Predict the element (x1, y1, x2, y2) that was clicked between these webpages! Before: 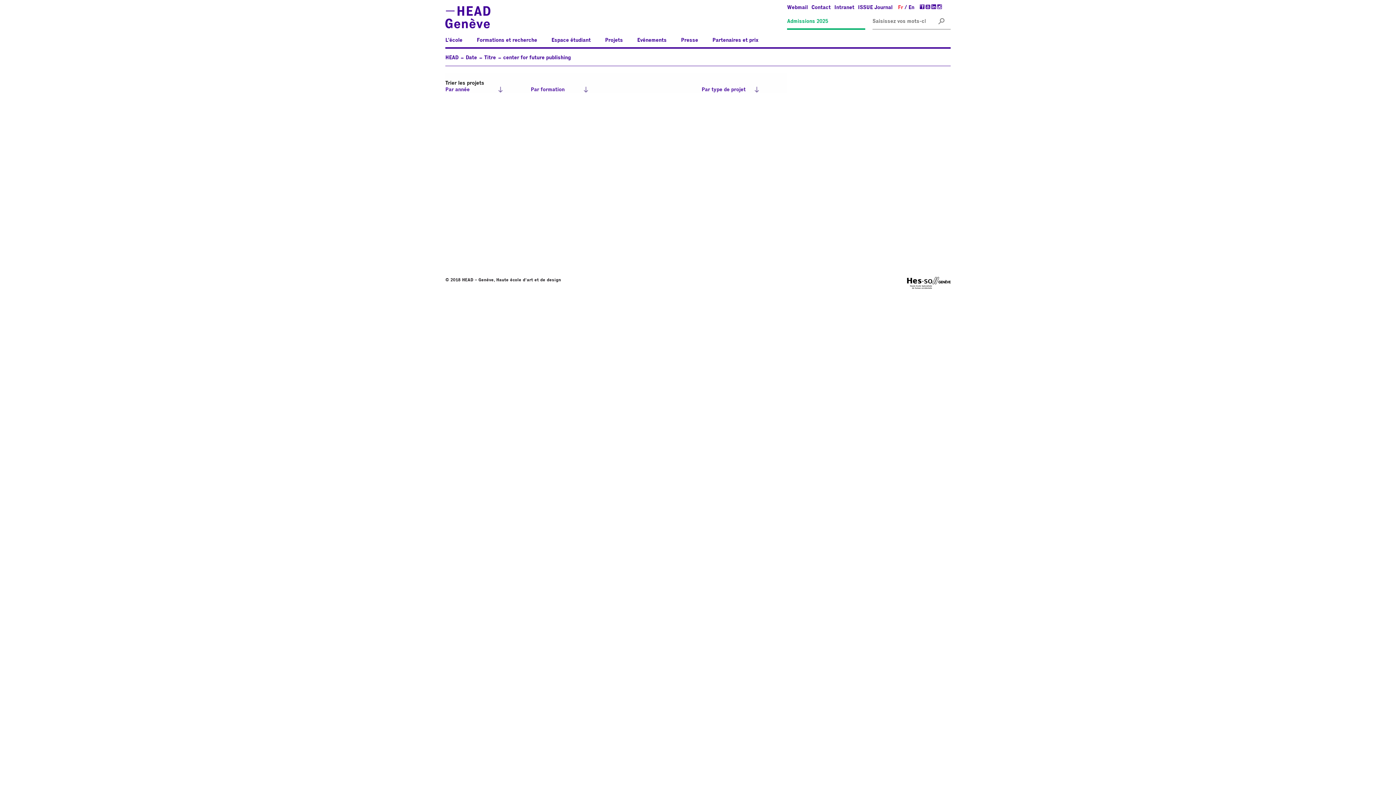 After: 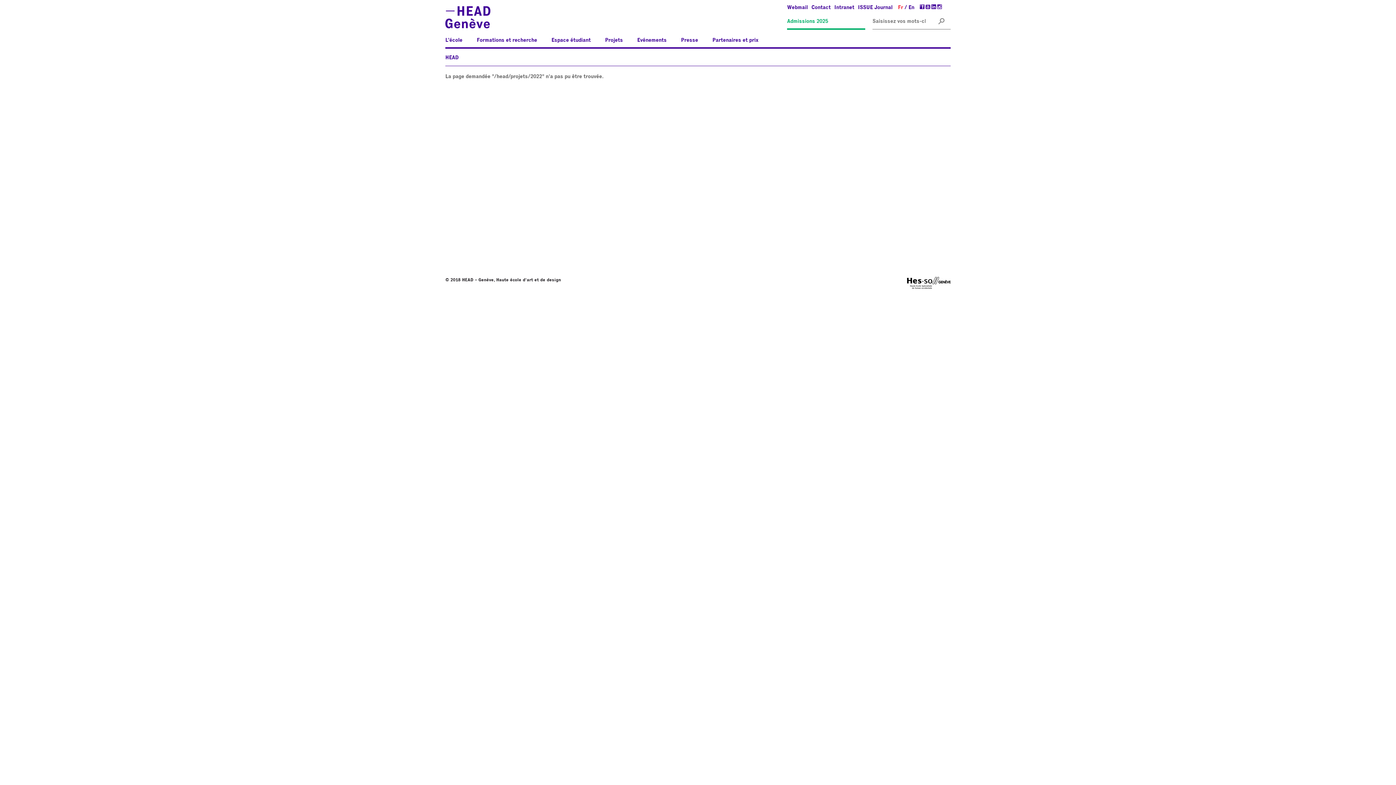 Action: bbox: (484, 55, 496, 60) label: Titre